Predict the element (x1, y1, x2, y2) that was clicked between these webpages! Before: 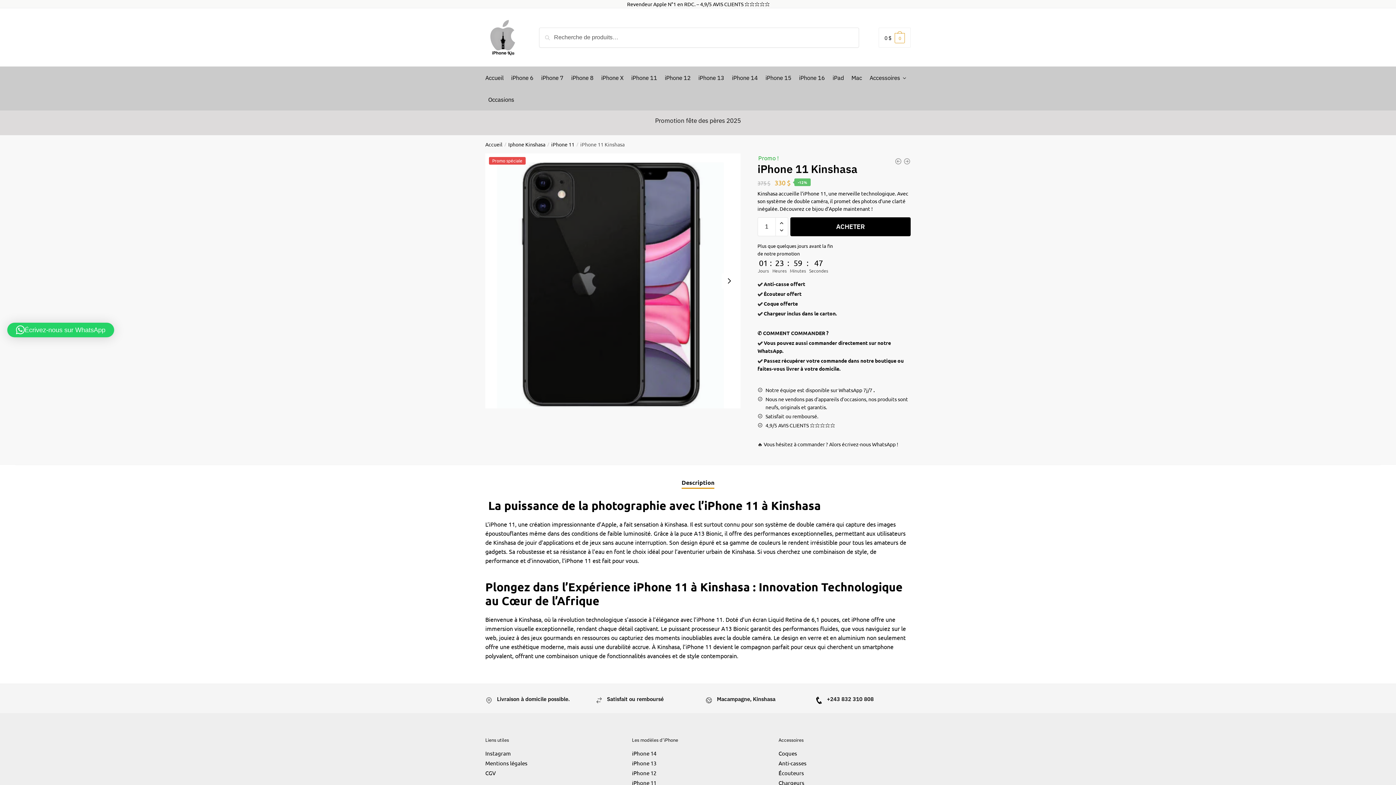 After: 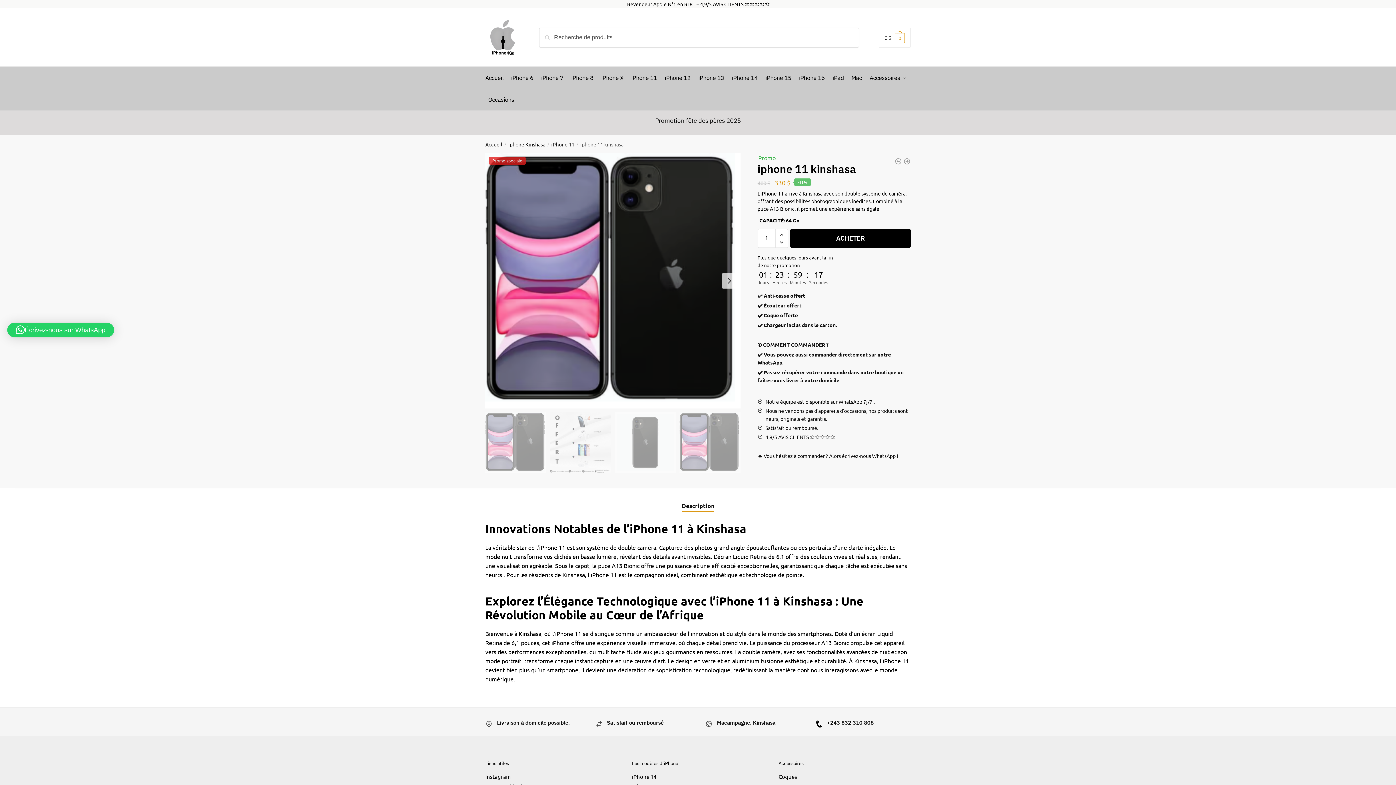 Action: bbox: (894, 157, 902, 167)